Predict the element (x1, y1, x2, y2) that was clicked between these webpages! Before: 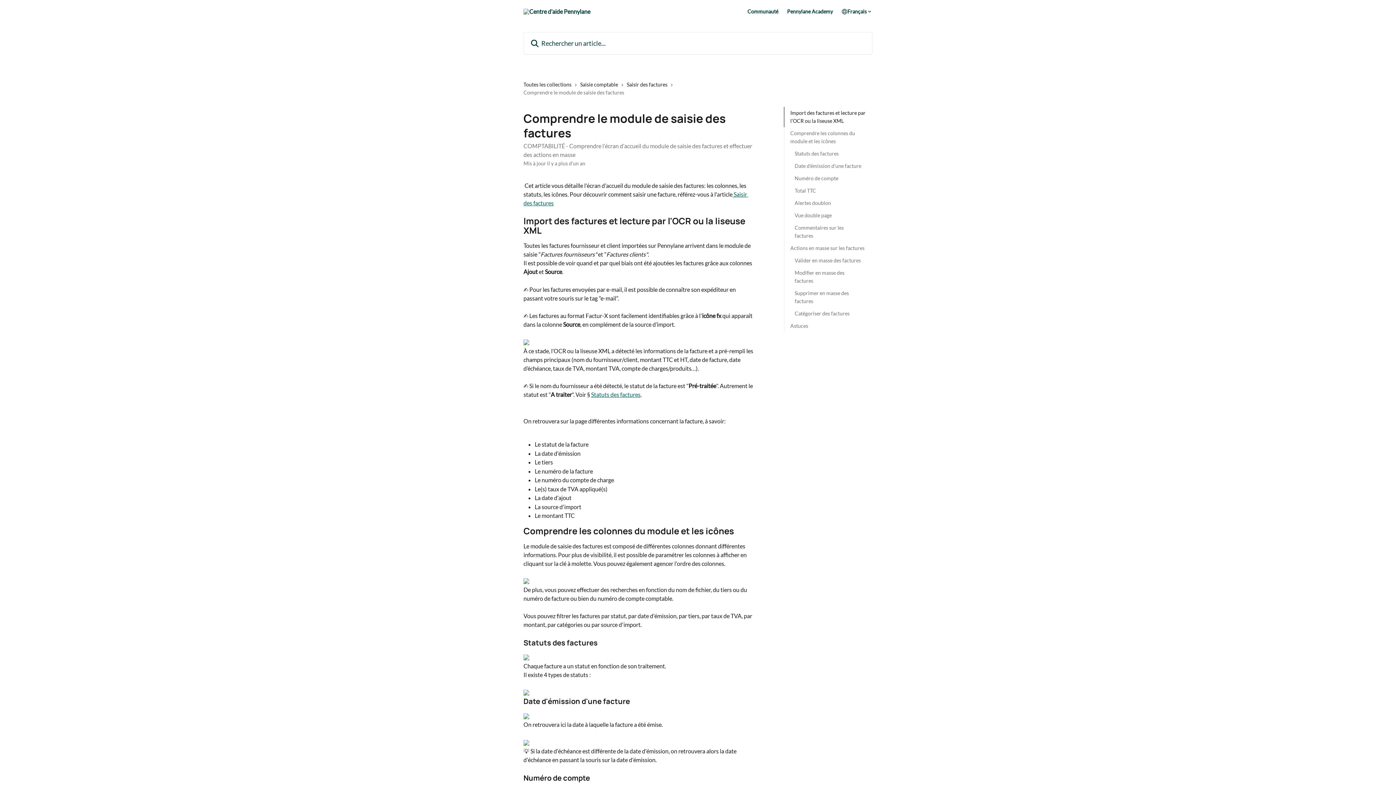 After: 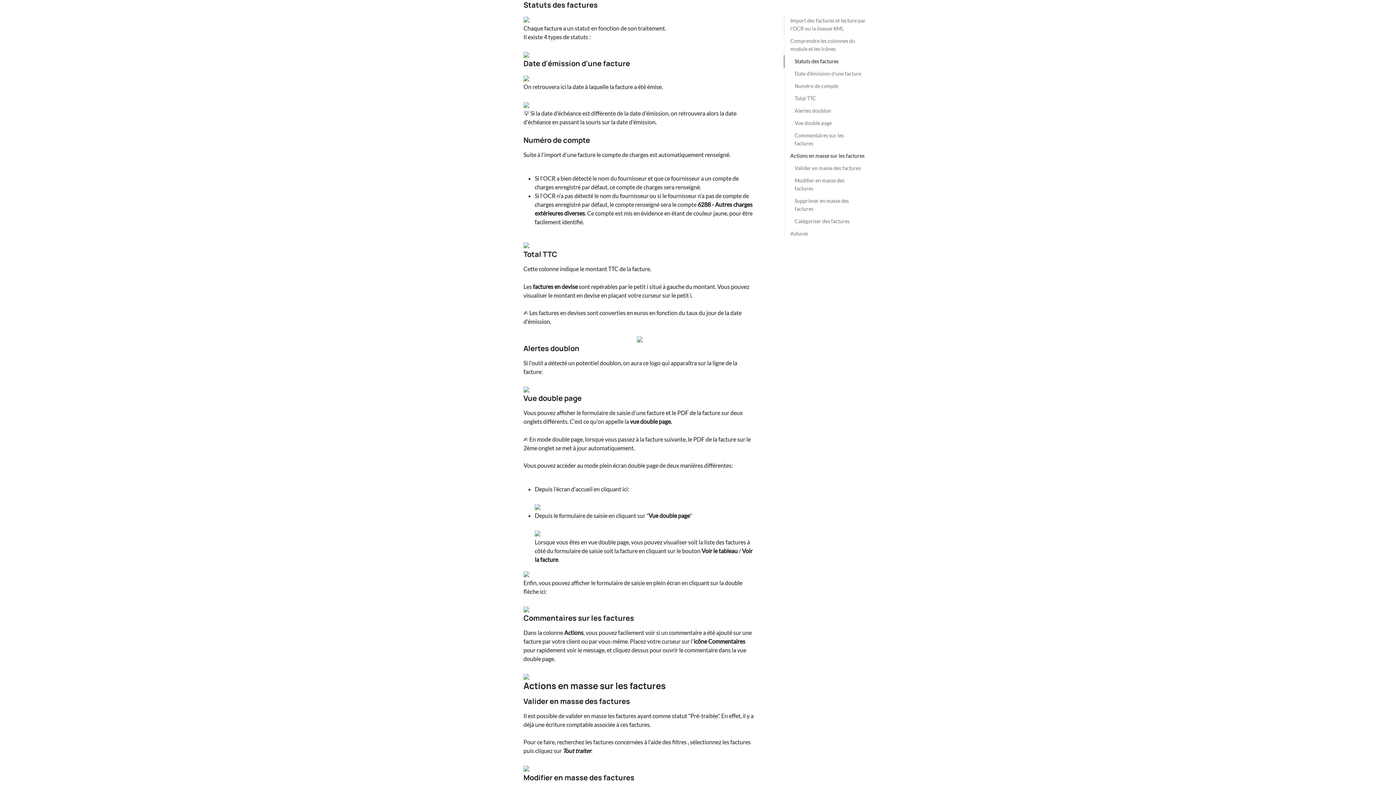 Action: label: Statuts des factures bbox: (794, 149, 862, 157)